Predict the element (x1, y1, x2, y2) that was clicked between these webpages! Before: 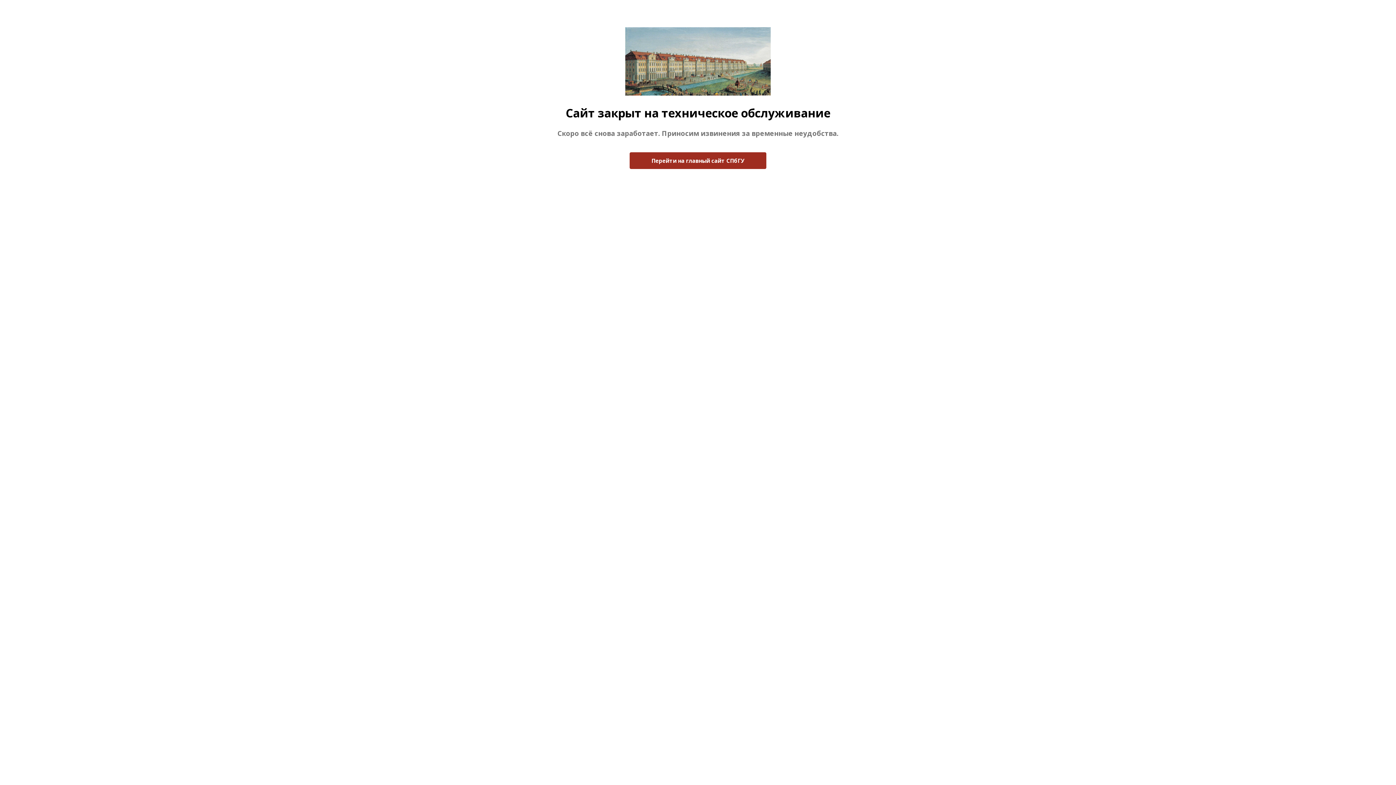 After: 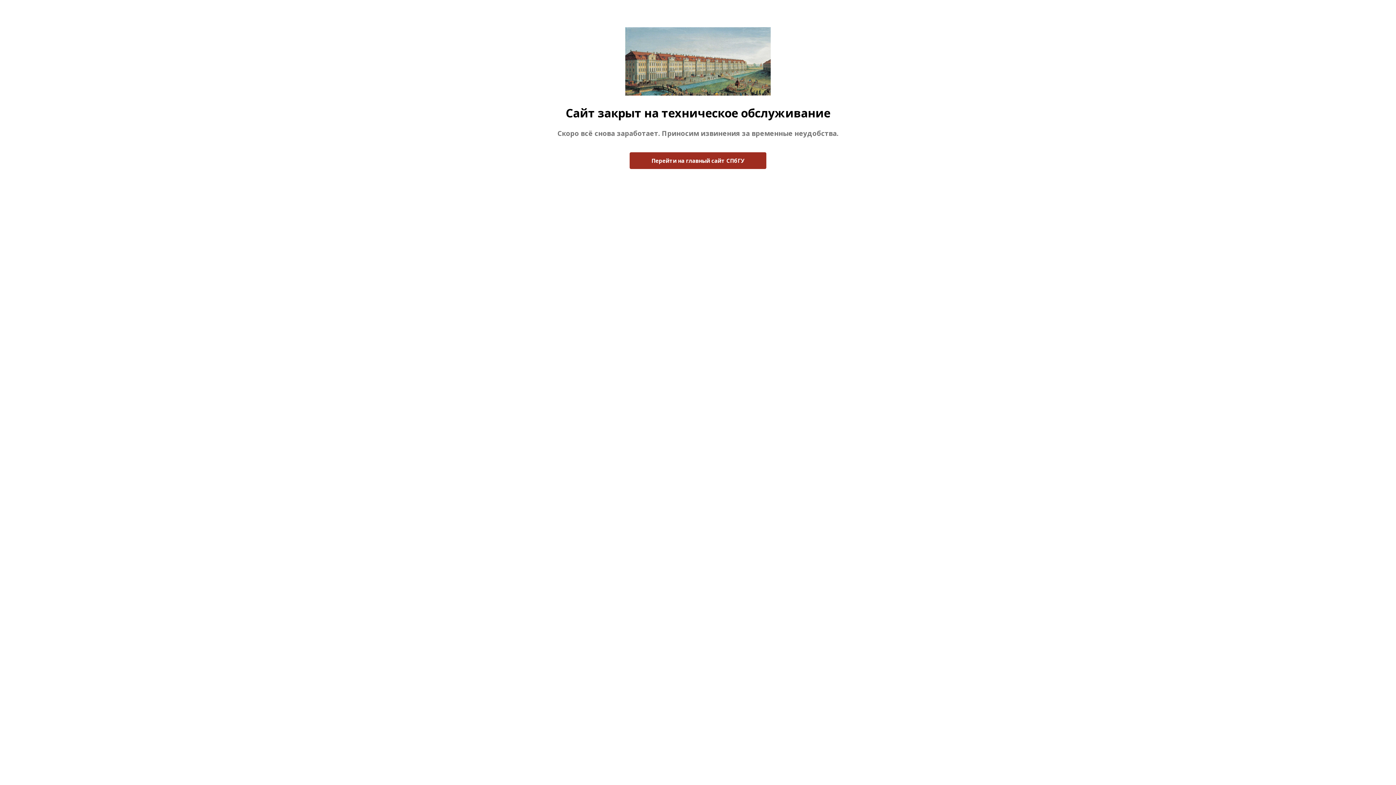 Action: bbox: (629, 152, 766, 169) label: Перейти на главный сайт СПбГУ